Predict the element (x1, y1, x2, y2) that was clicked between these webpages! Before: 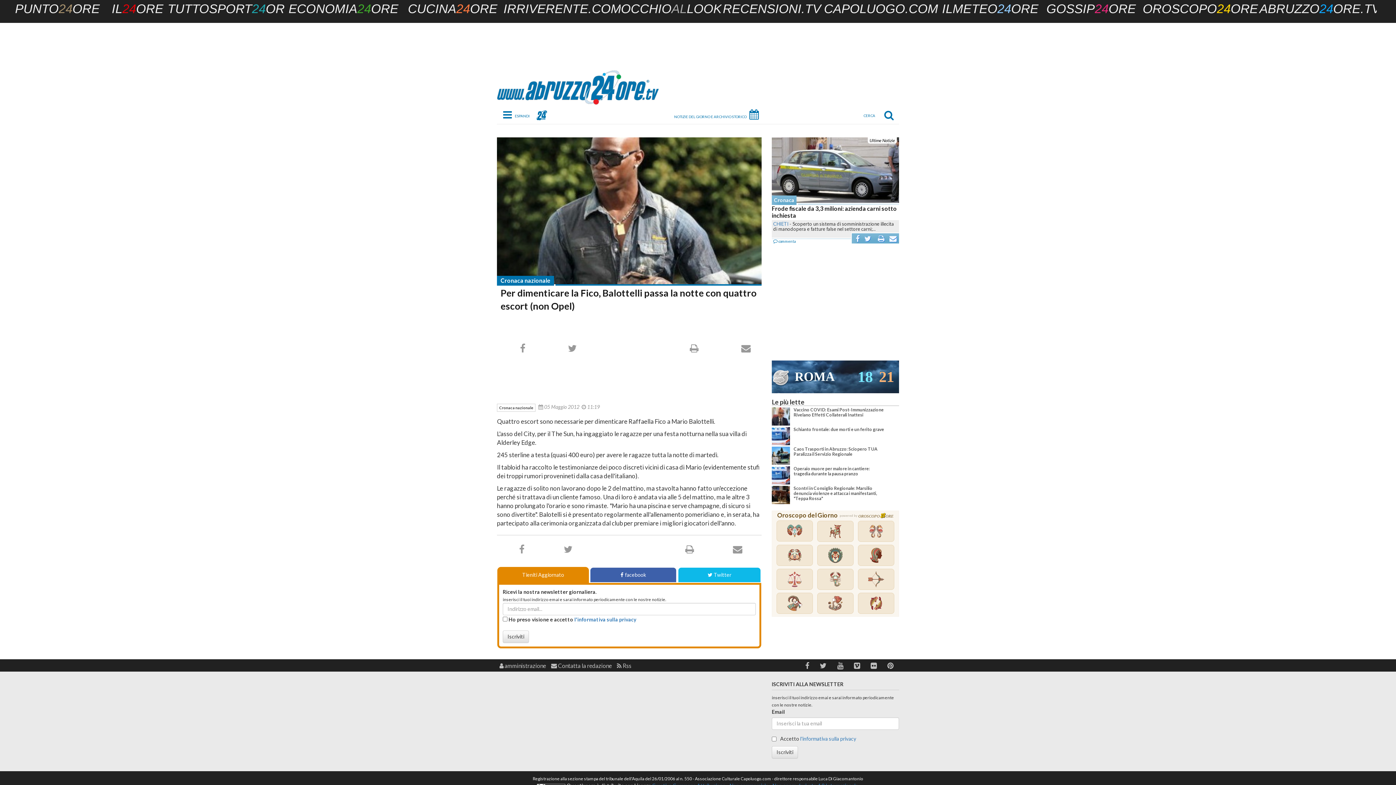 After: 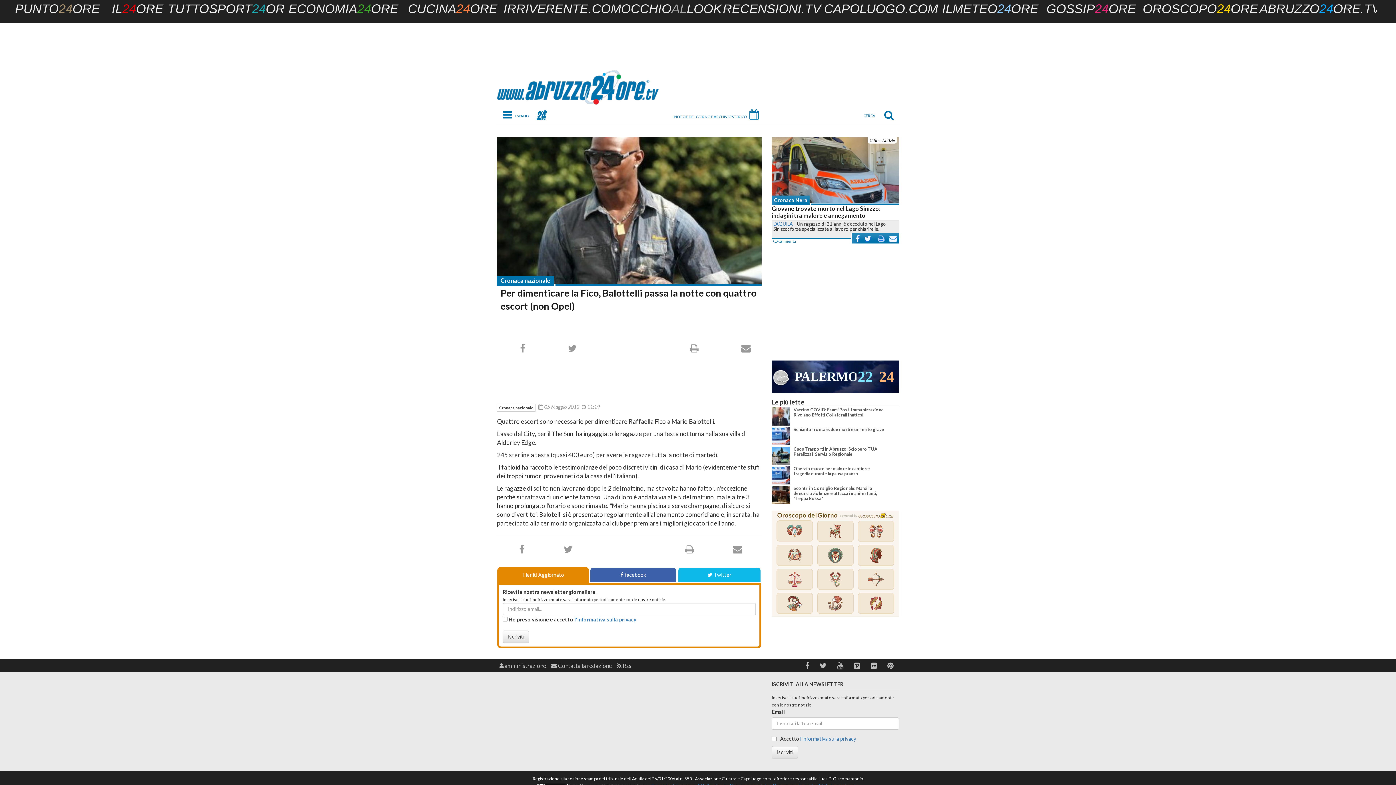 Action: bbox: (875, 233, 887, 243)